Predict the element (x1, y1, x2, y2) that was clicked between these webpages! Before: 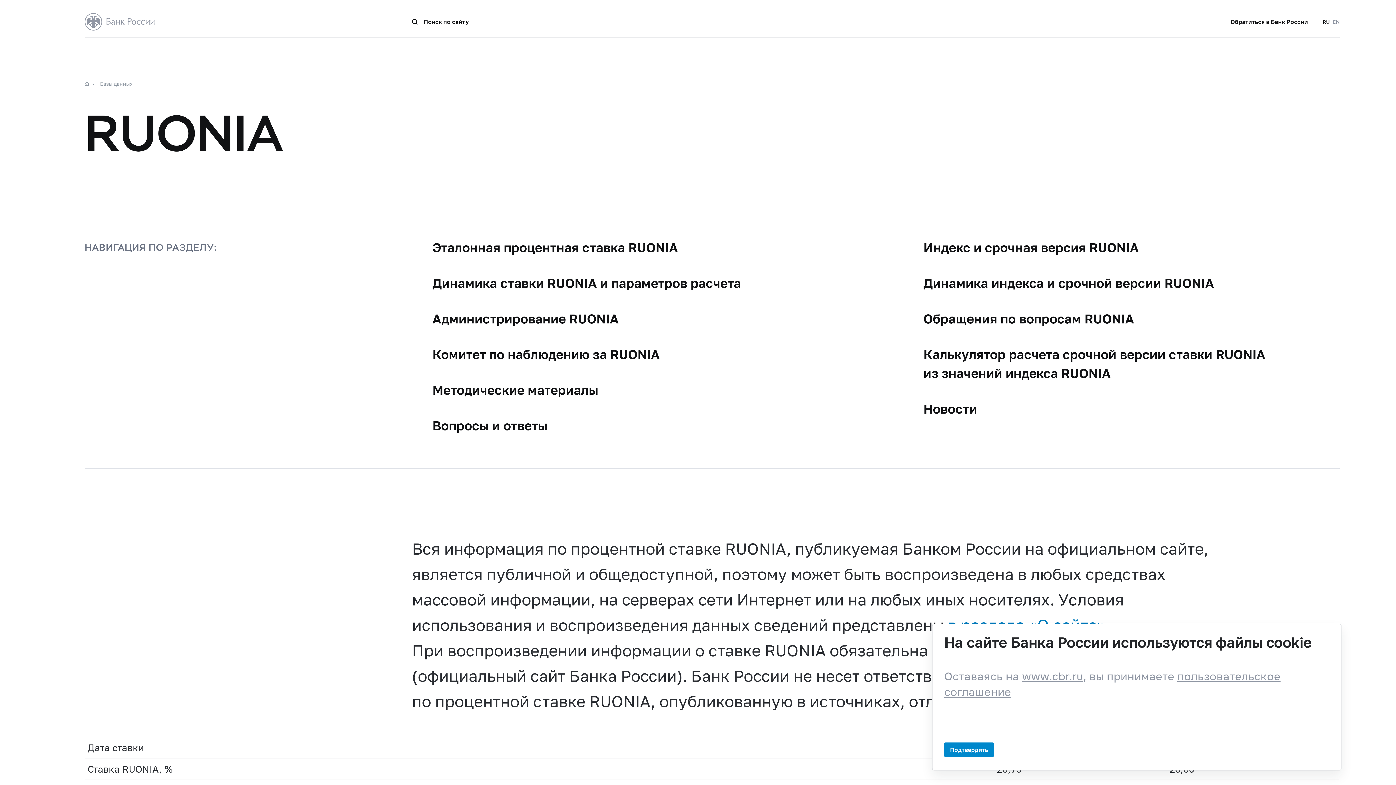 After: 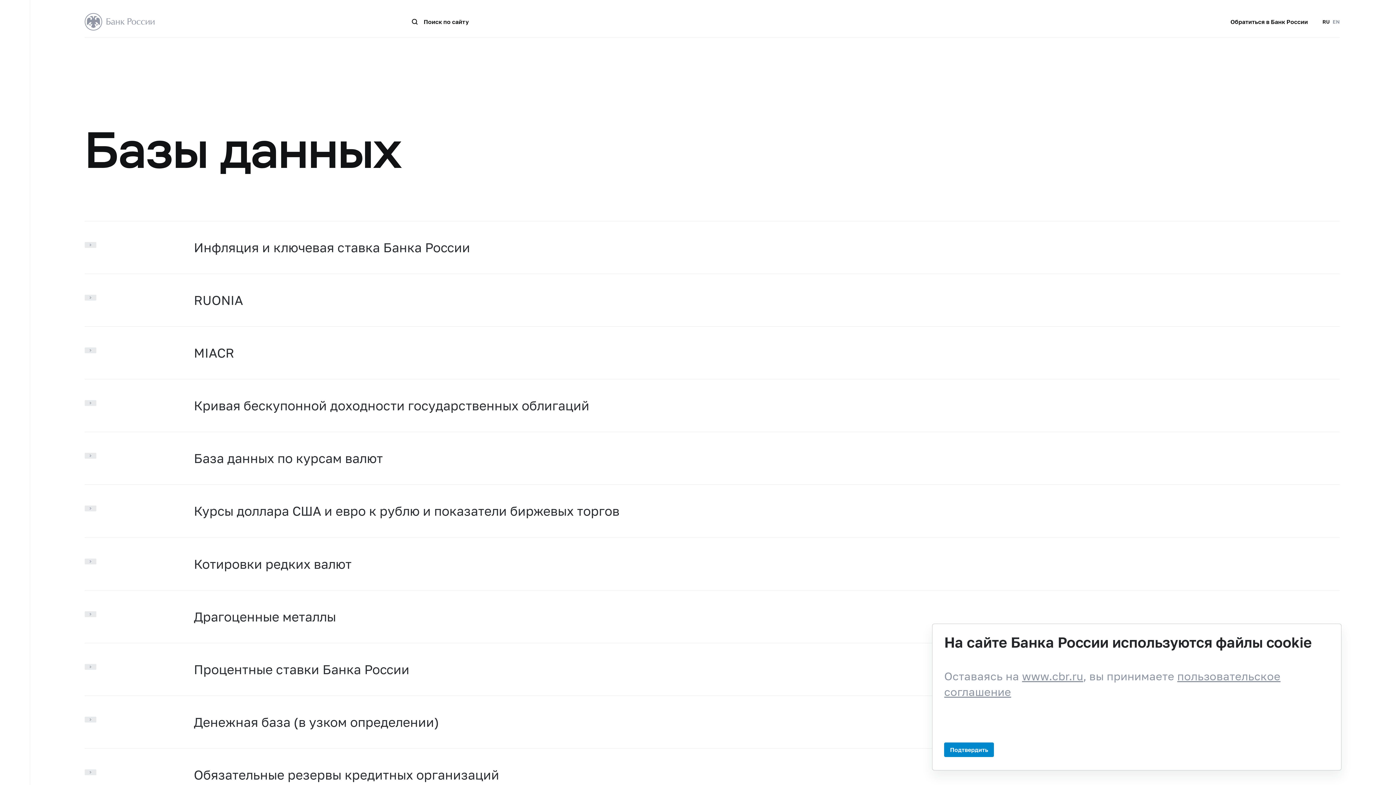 Action: label: Базы данных bbox: (100, 80, 132, 86)